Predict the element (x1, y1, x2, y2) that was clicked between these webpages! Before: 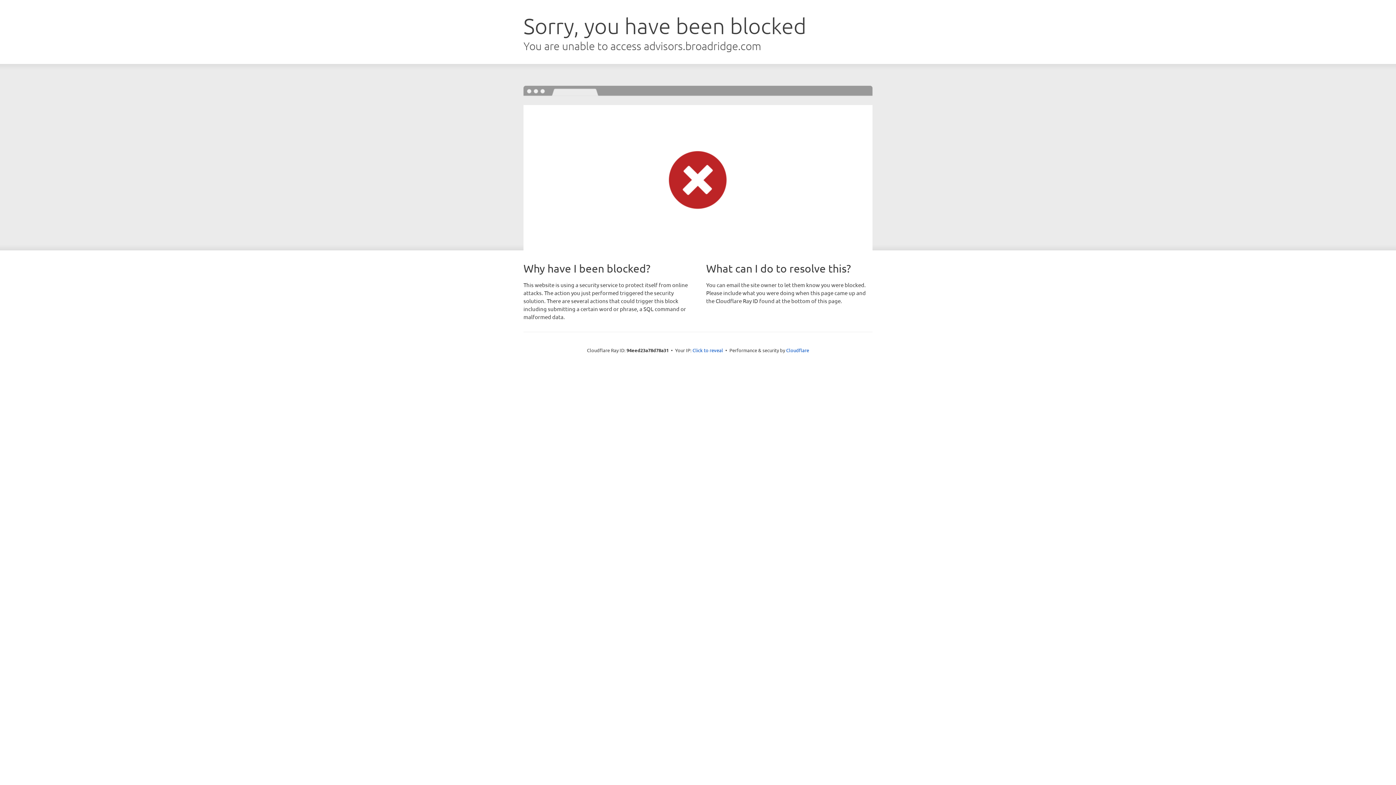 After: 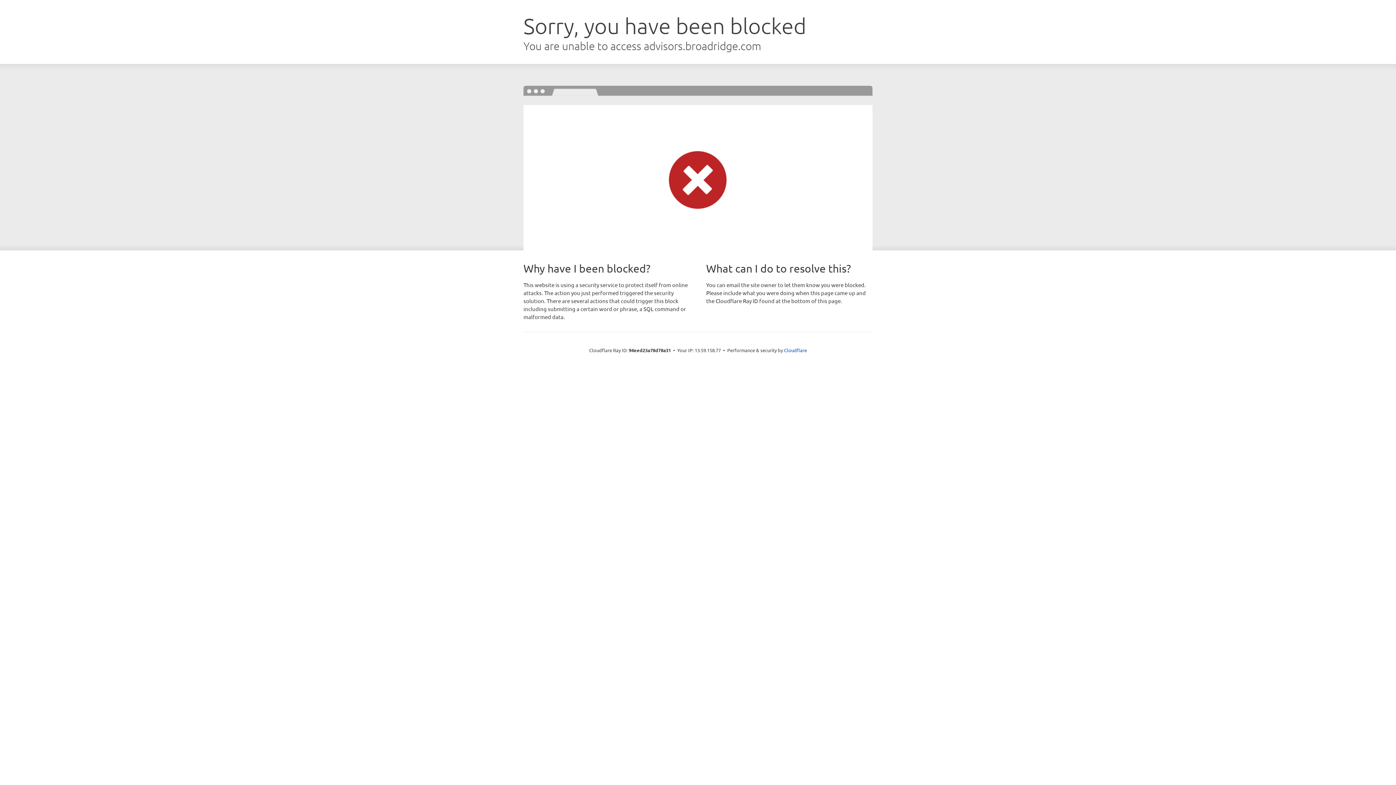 Action: bbox: (692, 346, 723, 353) label: Click to reveal